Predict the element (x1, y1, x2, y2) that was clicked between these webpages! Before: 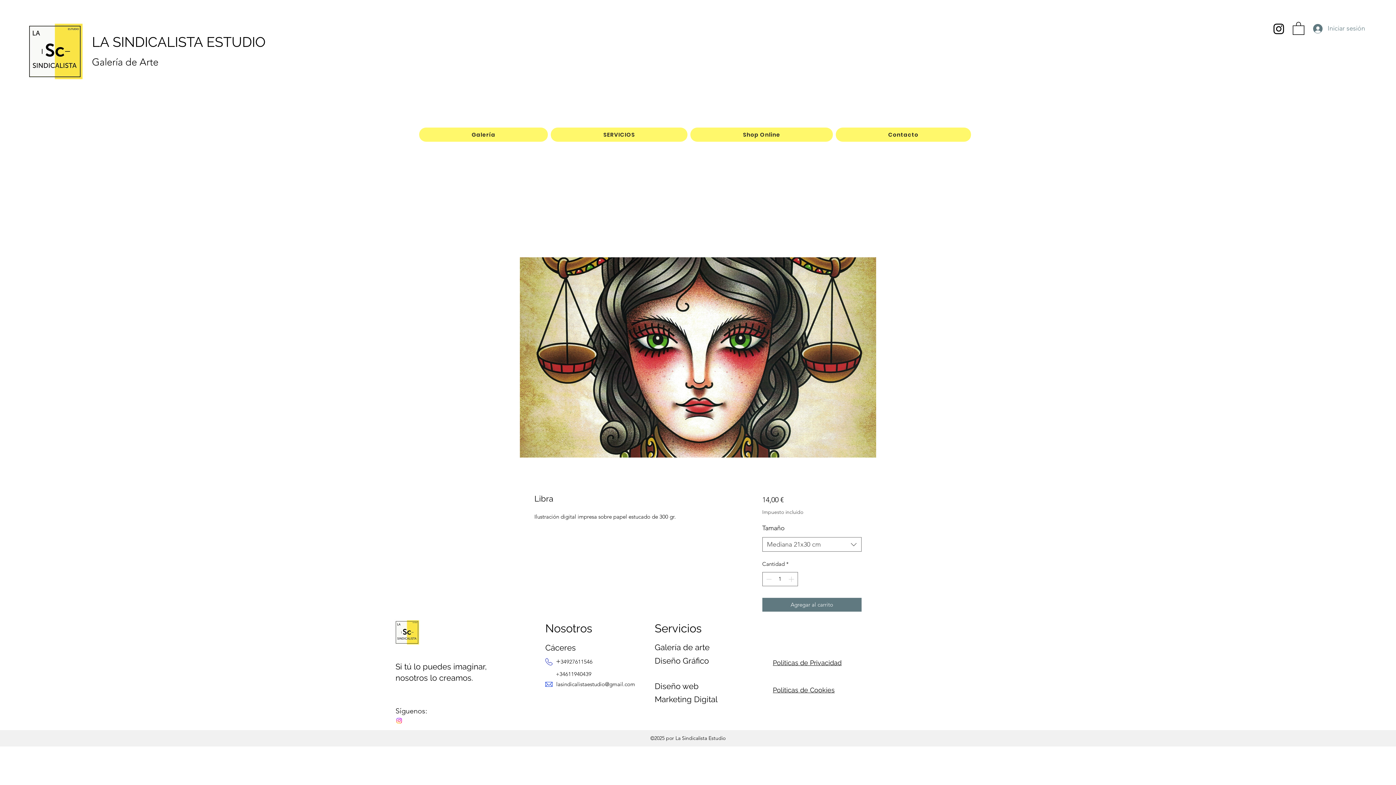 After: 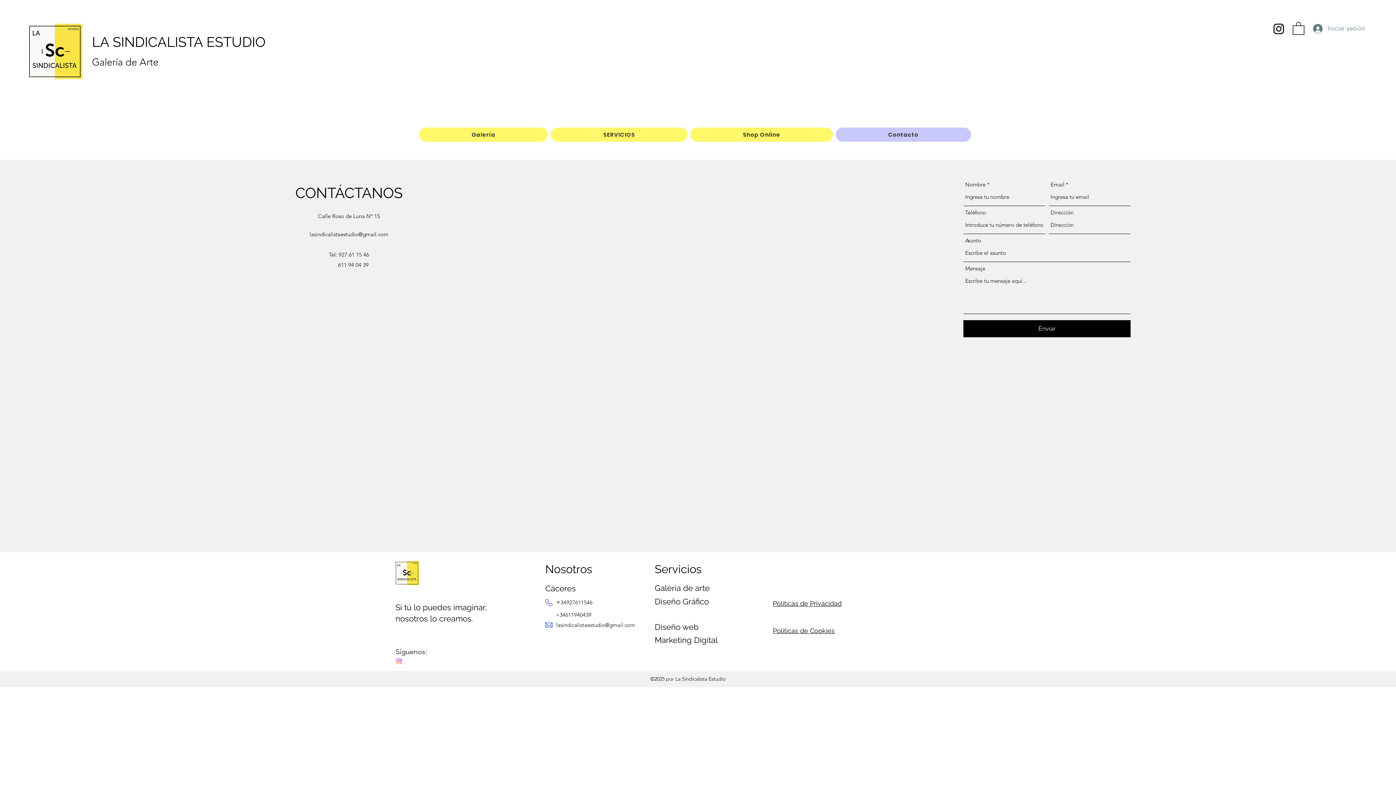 Action: label: Contacto bbox: (835, 127, 971, 141)